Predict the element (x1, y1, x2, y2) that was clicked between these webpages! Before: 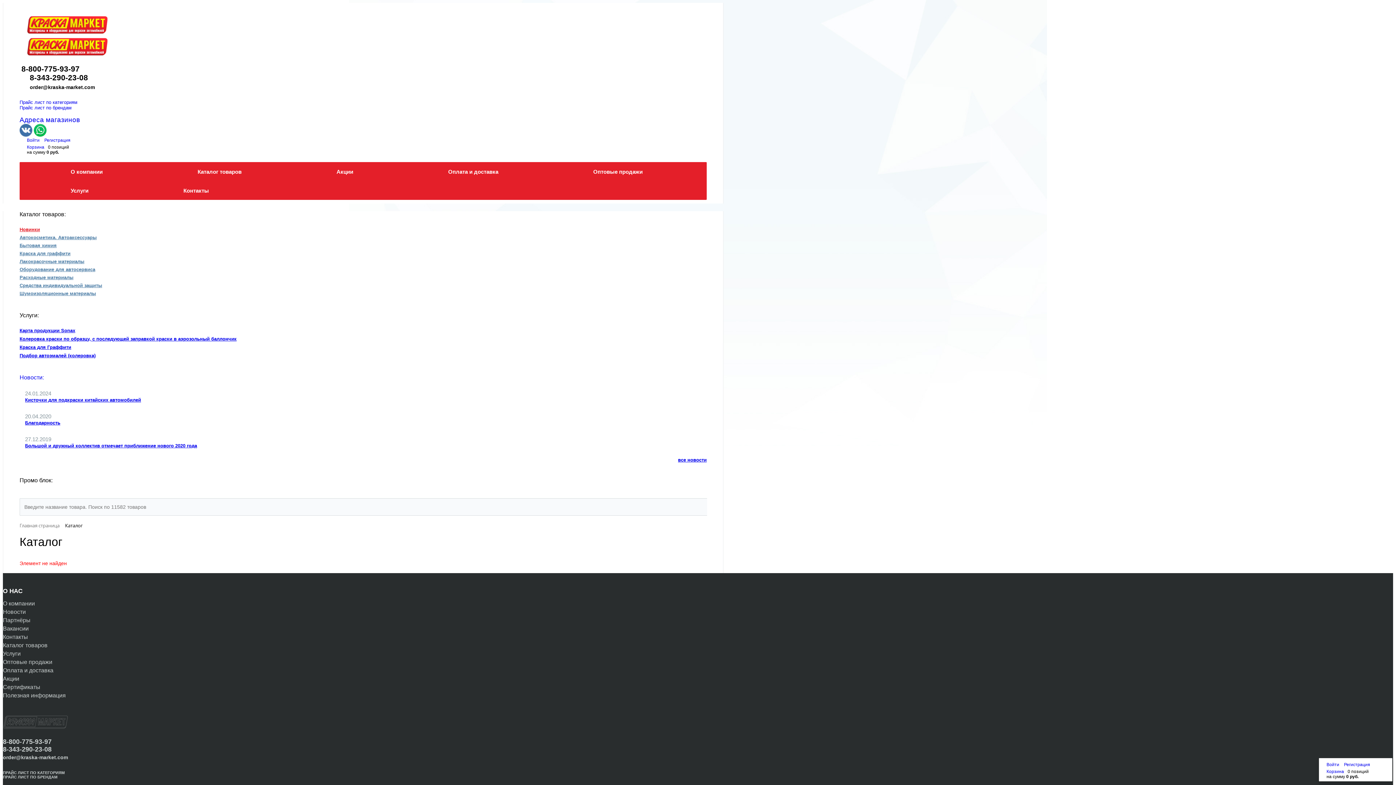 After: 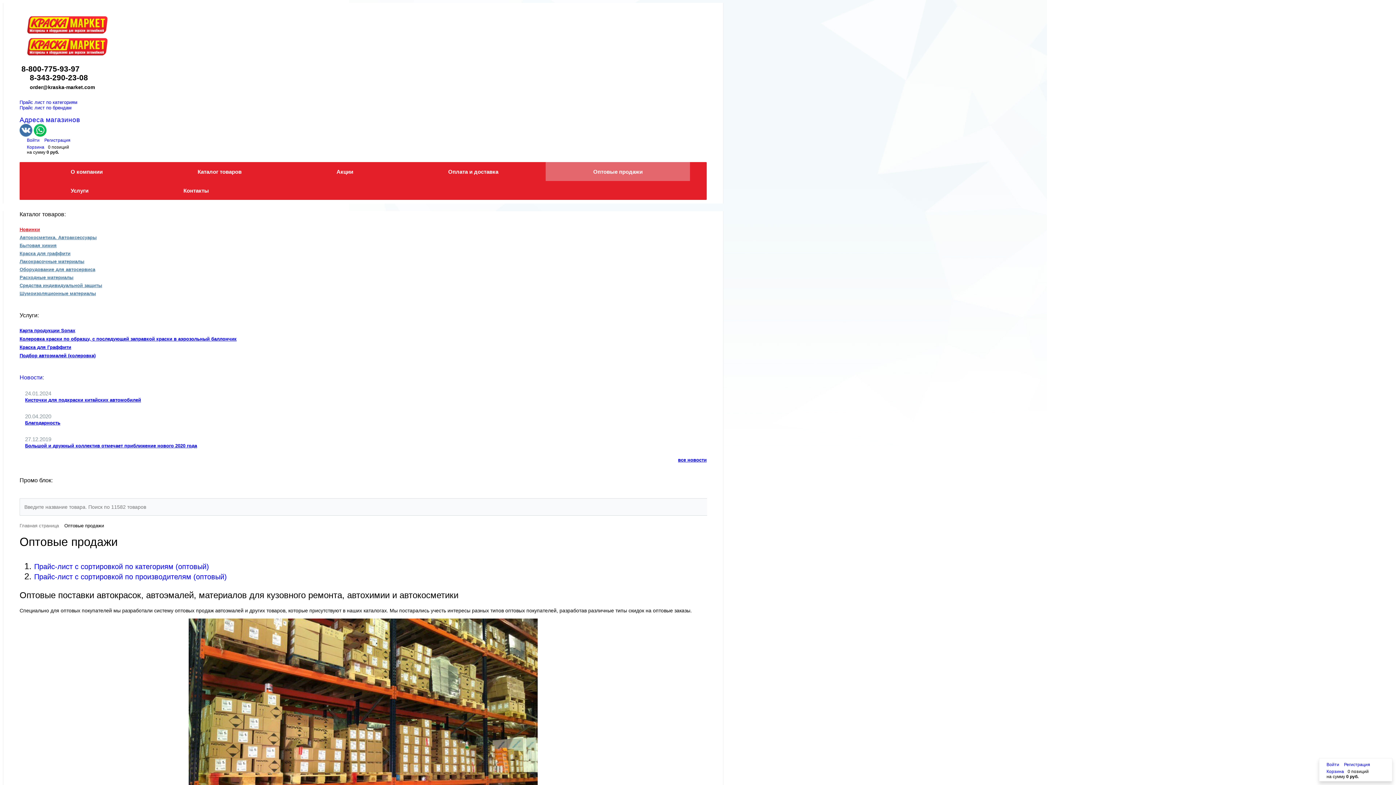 Action: bbox: (2, 659, 52, 665) label: Оптовые продажи